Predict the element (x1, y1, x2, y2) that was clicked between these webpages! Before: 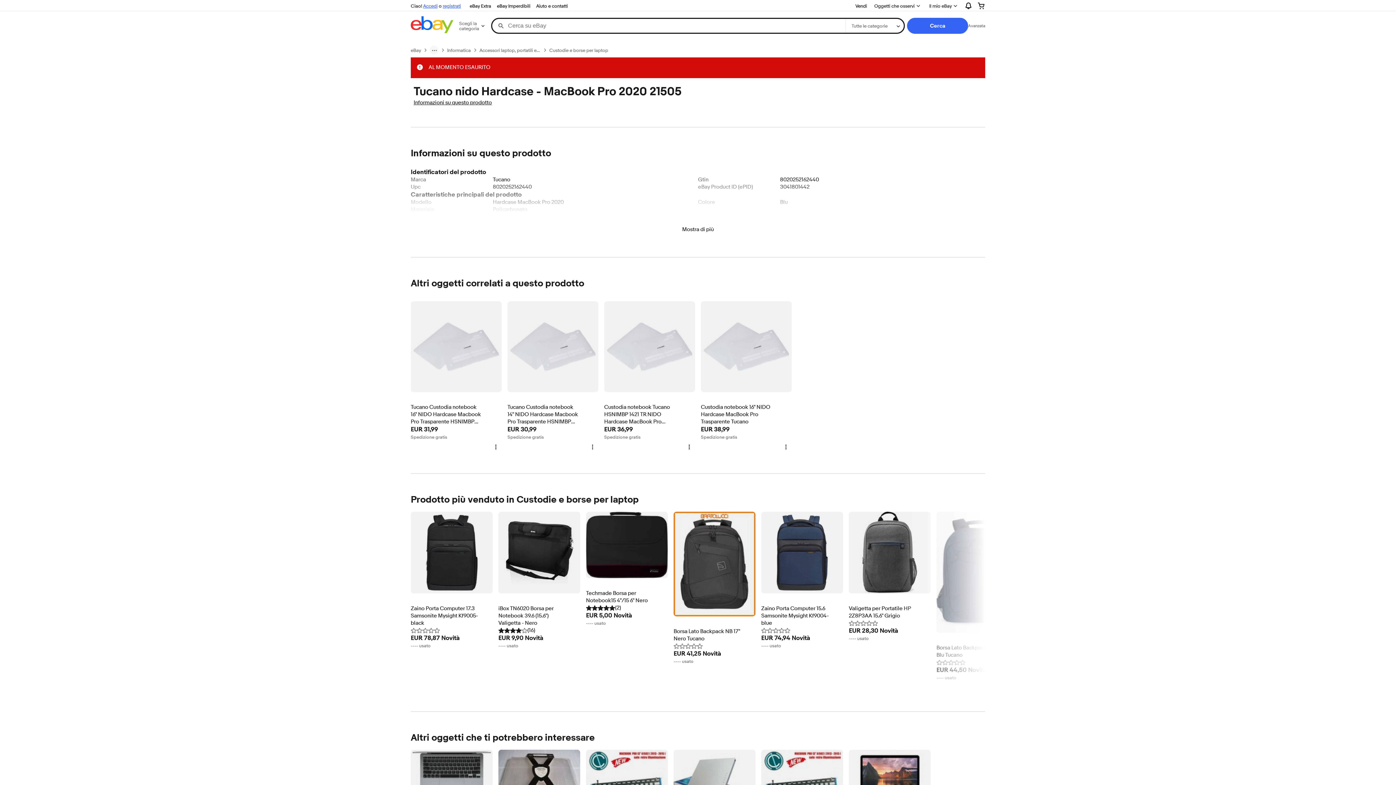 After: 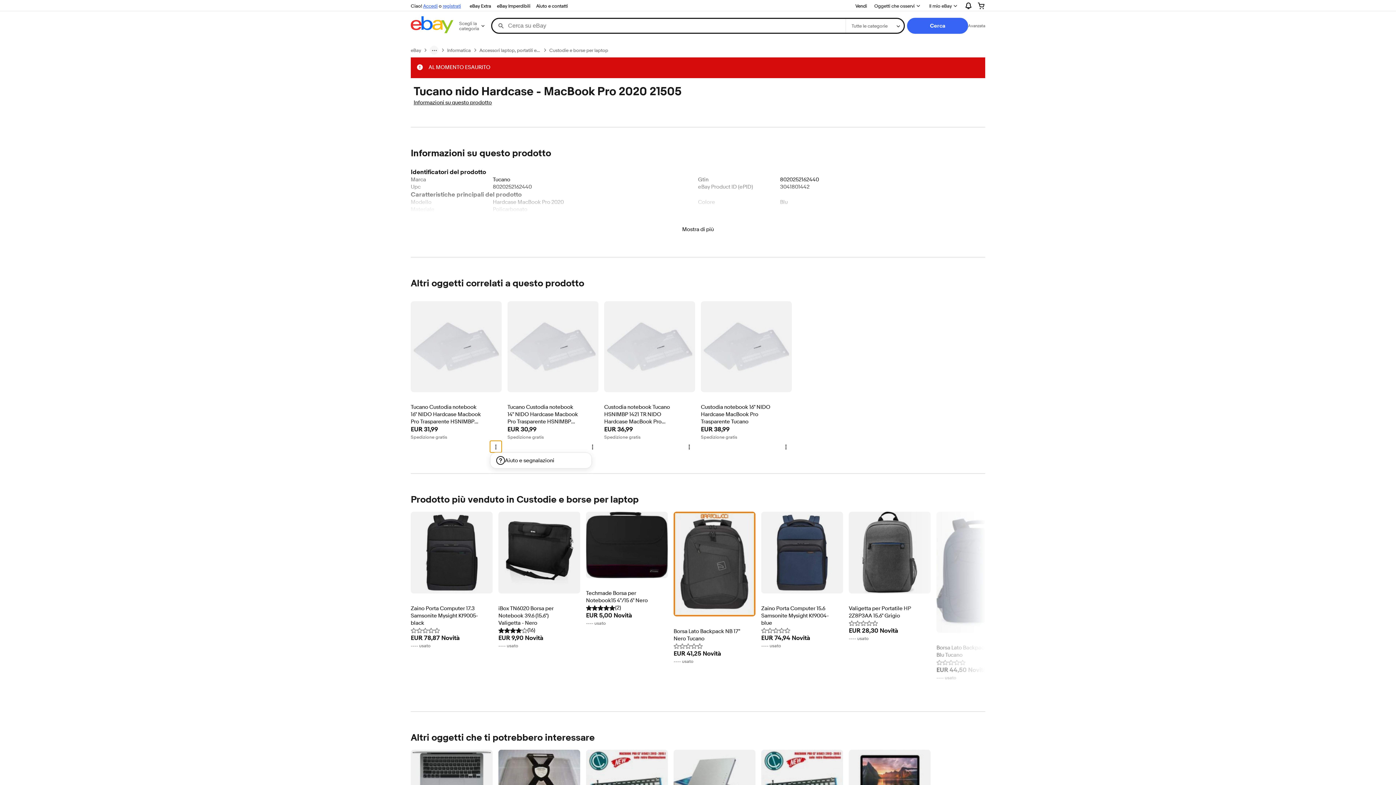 Action: label: Altre opzioni bbox: (490, 441, 501, 452)